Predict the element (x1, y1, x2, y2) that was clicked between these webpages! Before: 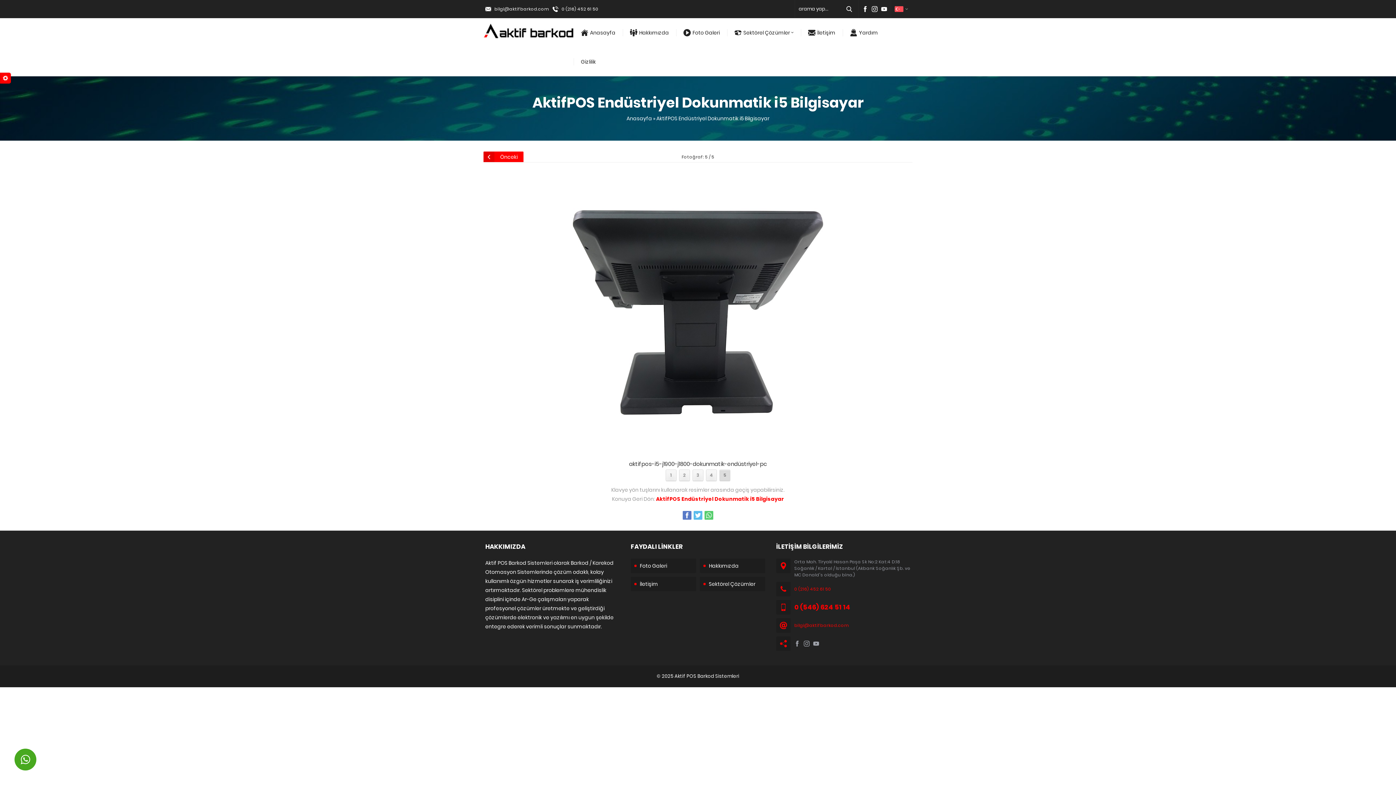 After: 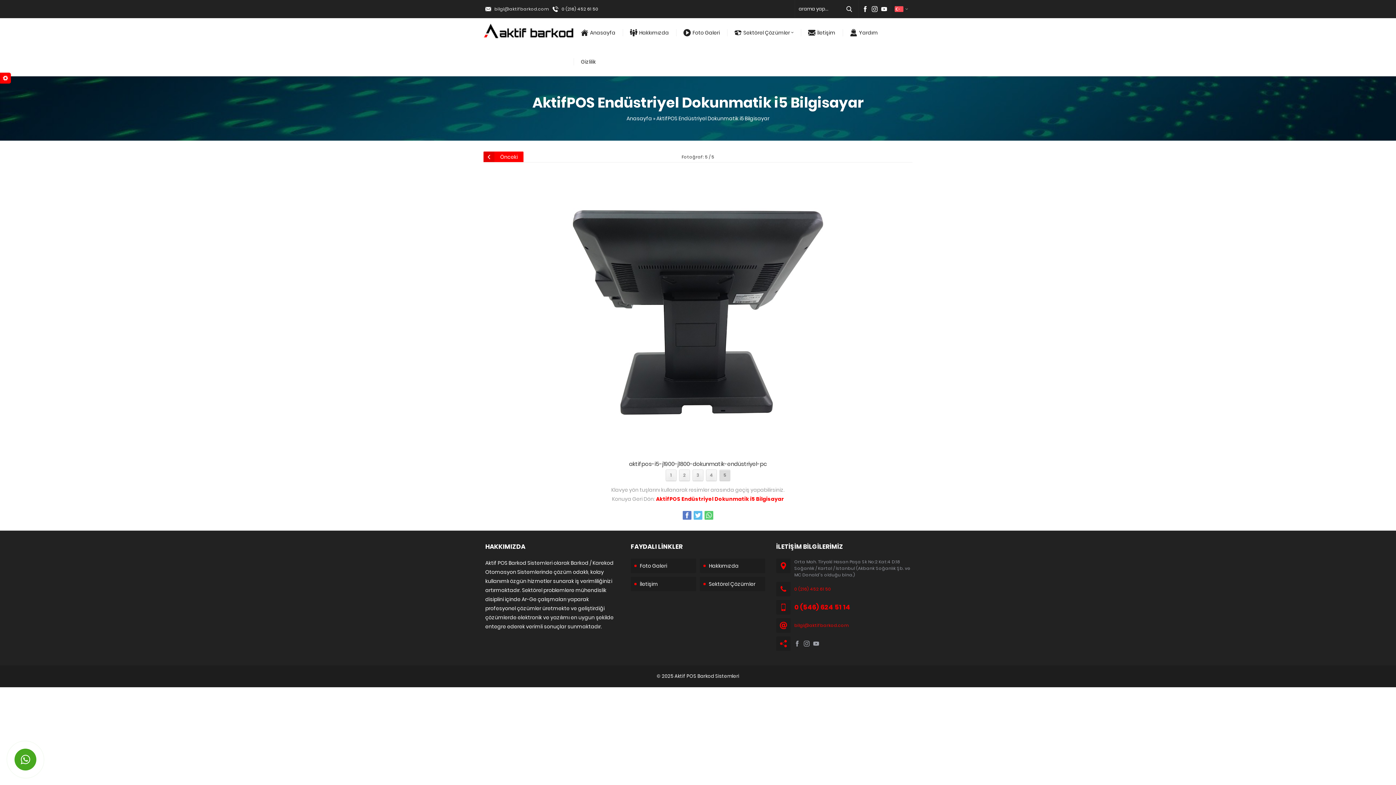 Action: label: bilgi@aktifbarkod.com bbox: (494, 5, 549, 12)